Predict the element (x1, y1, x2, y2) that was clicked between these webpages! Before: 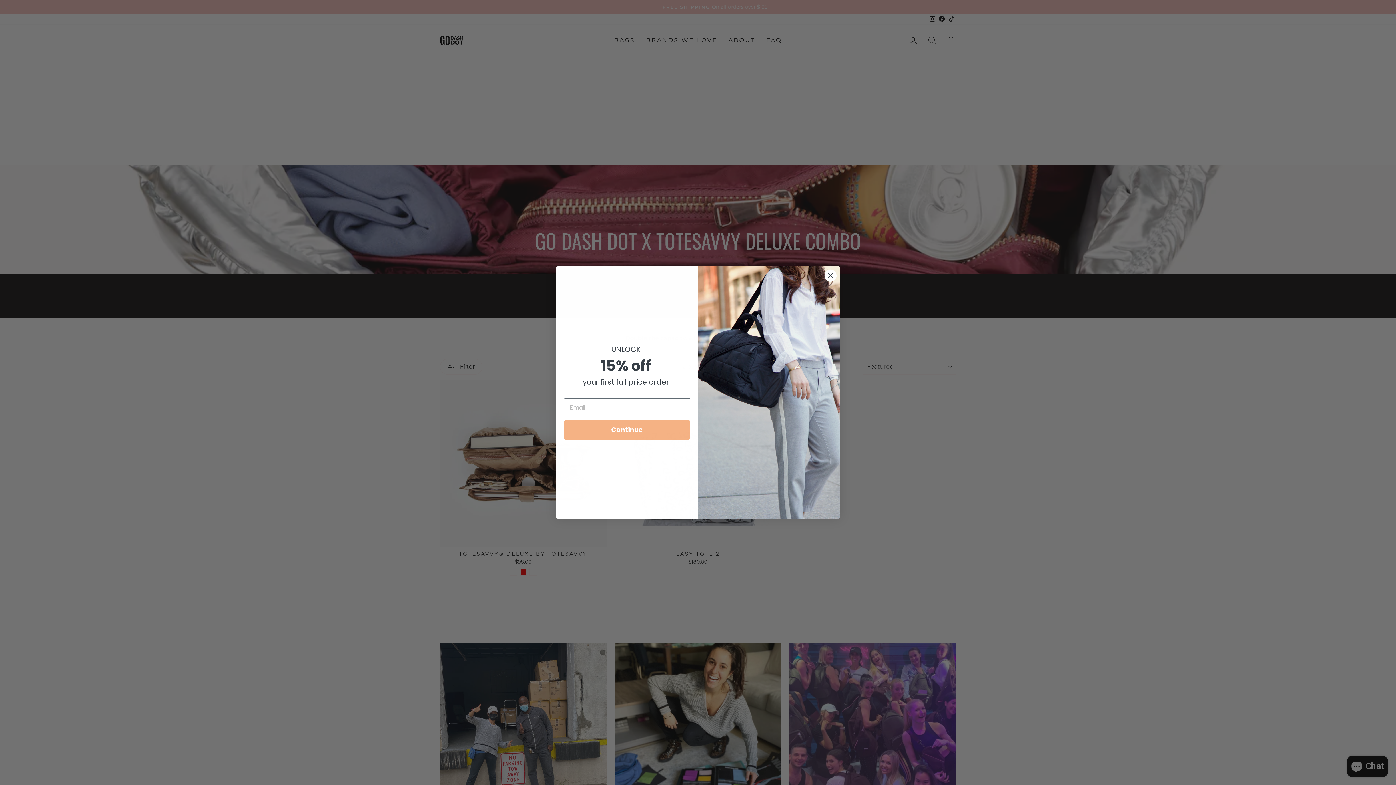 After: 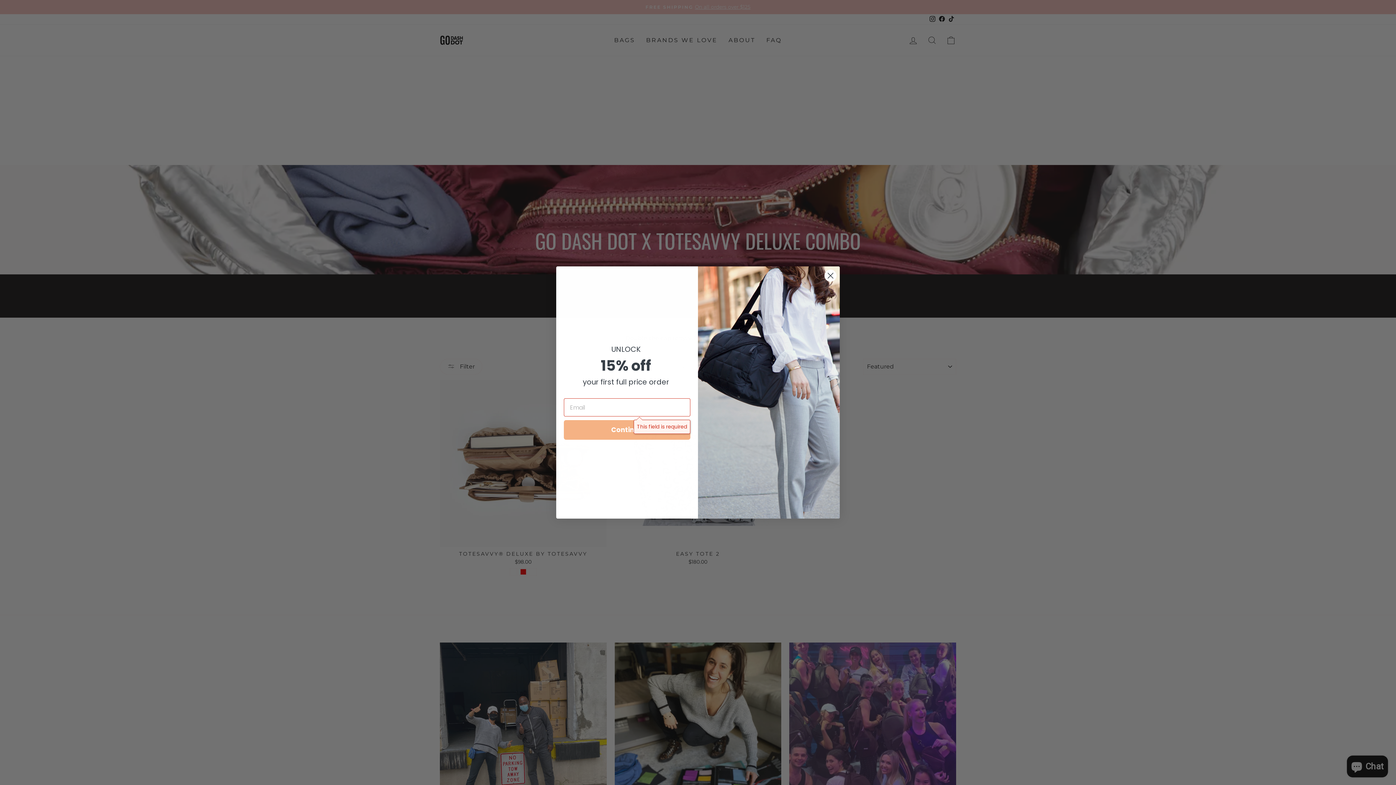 Action: label: Continue bbox: (564, 420, 690, 440)